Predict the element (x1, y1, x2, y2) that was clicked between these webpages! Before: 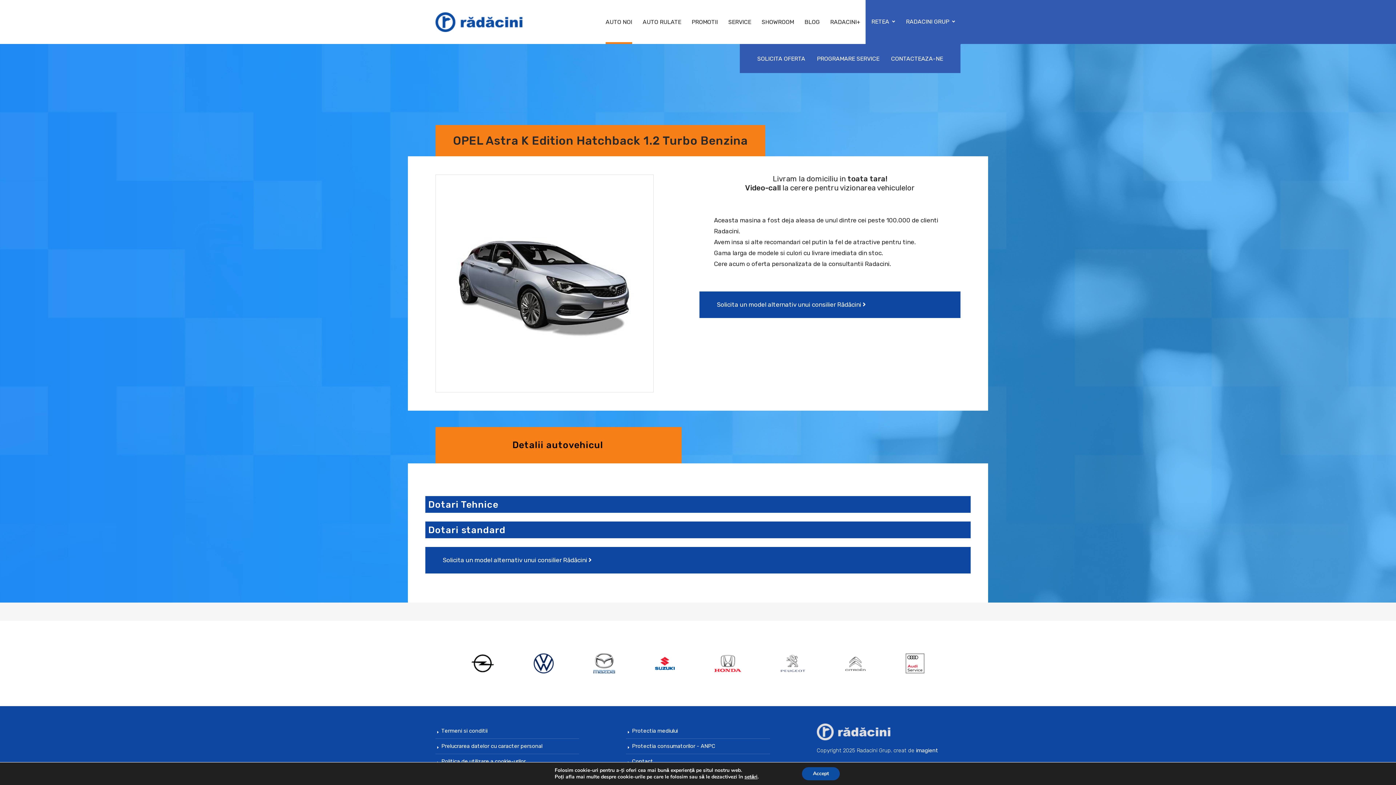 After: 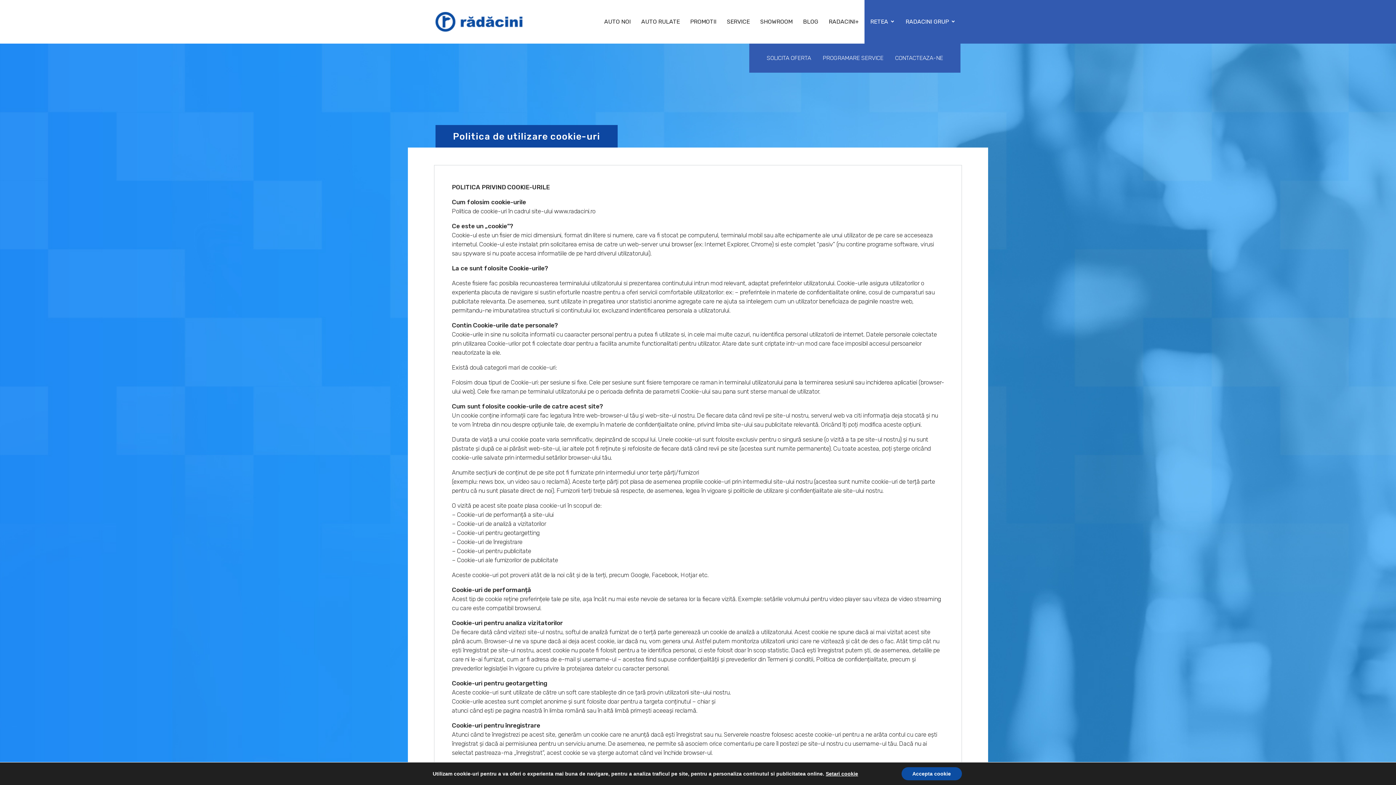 Action: label: Politica de utilizare a cookie-urilor bbox: (441, 758, 525, 765)